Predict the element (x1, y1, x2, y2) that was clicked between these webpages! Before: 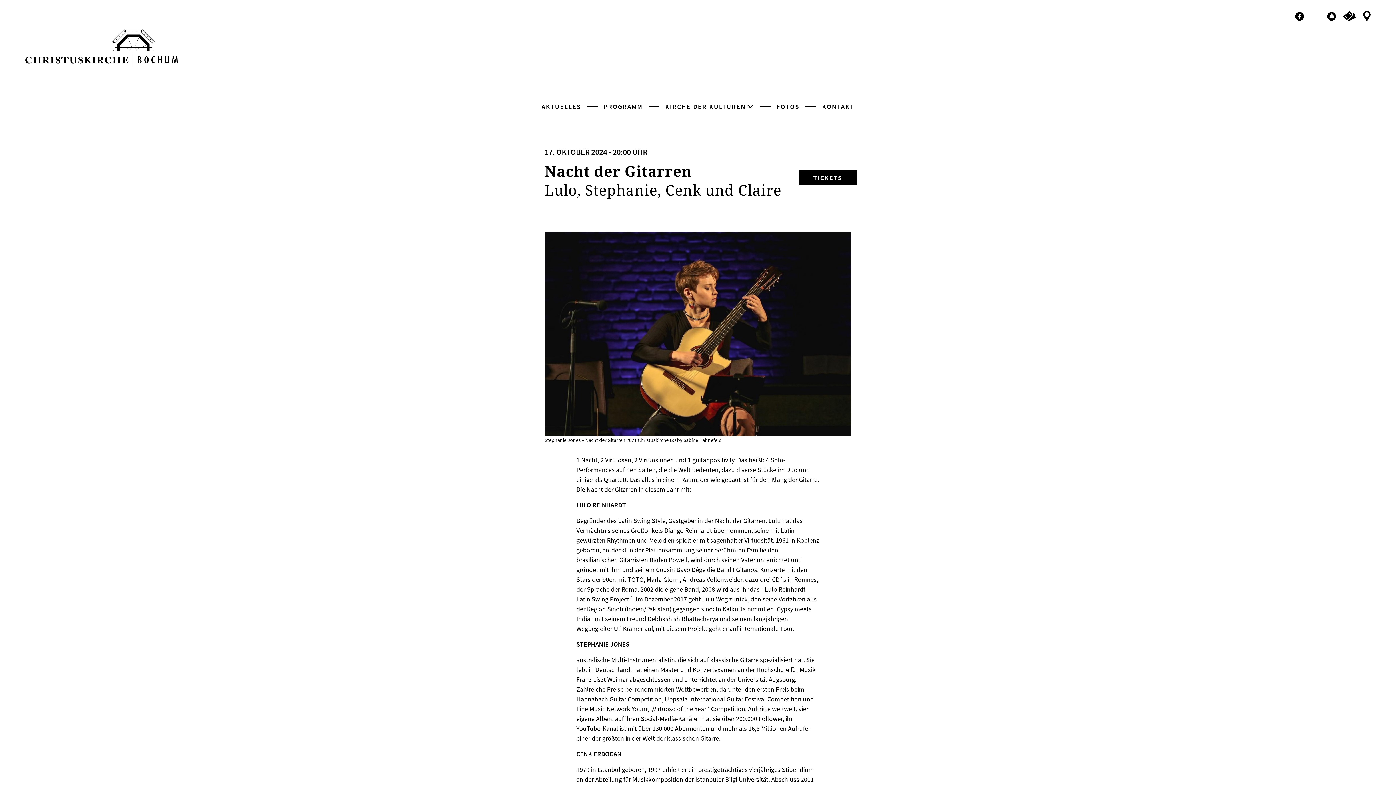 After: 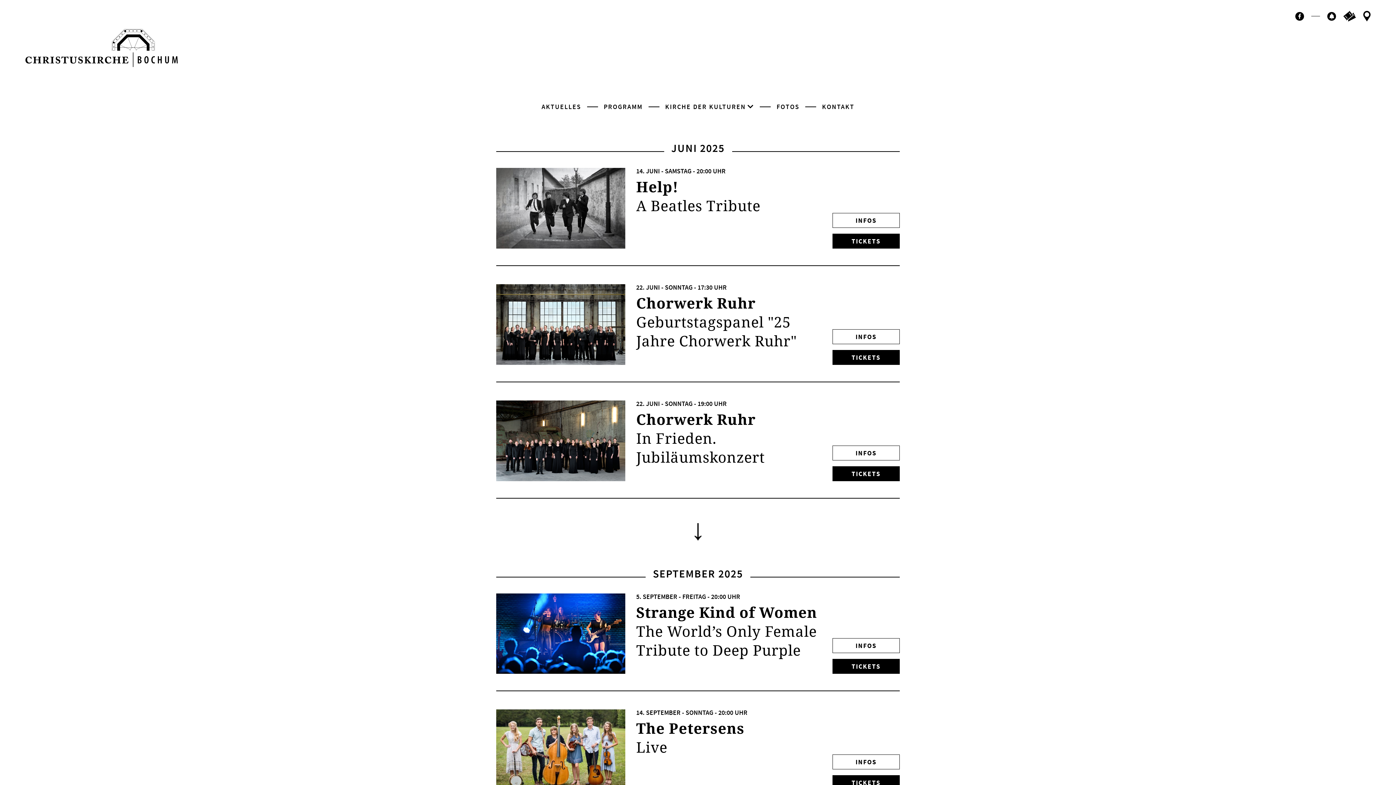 Action: label: PROGRAMM bbox: (600, 101, 645, 111)